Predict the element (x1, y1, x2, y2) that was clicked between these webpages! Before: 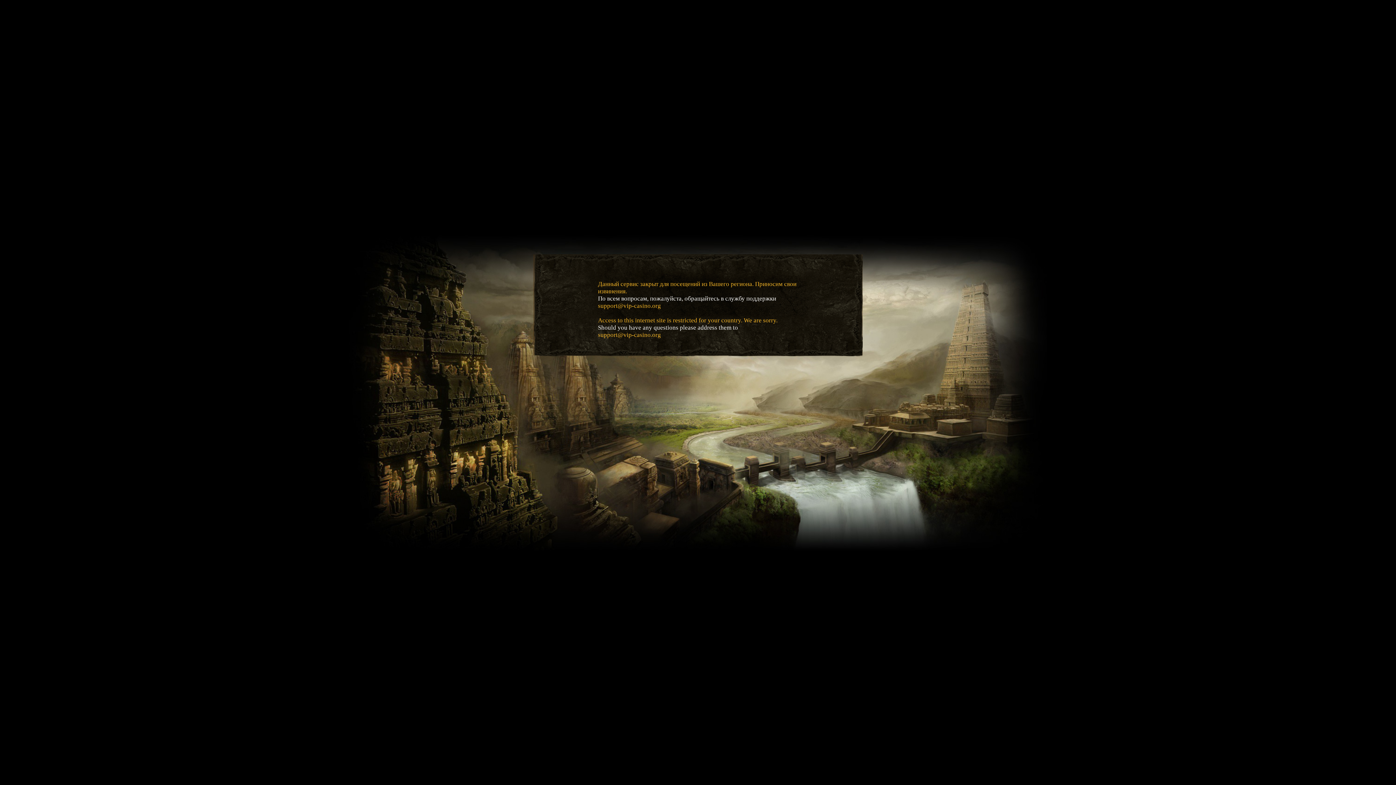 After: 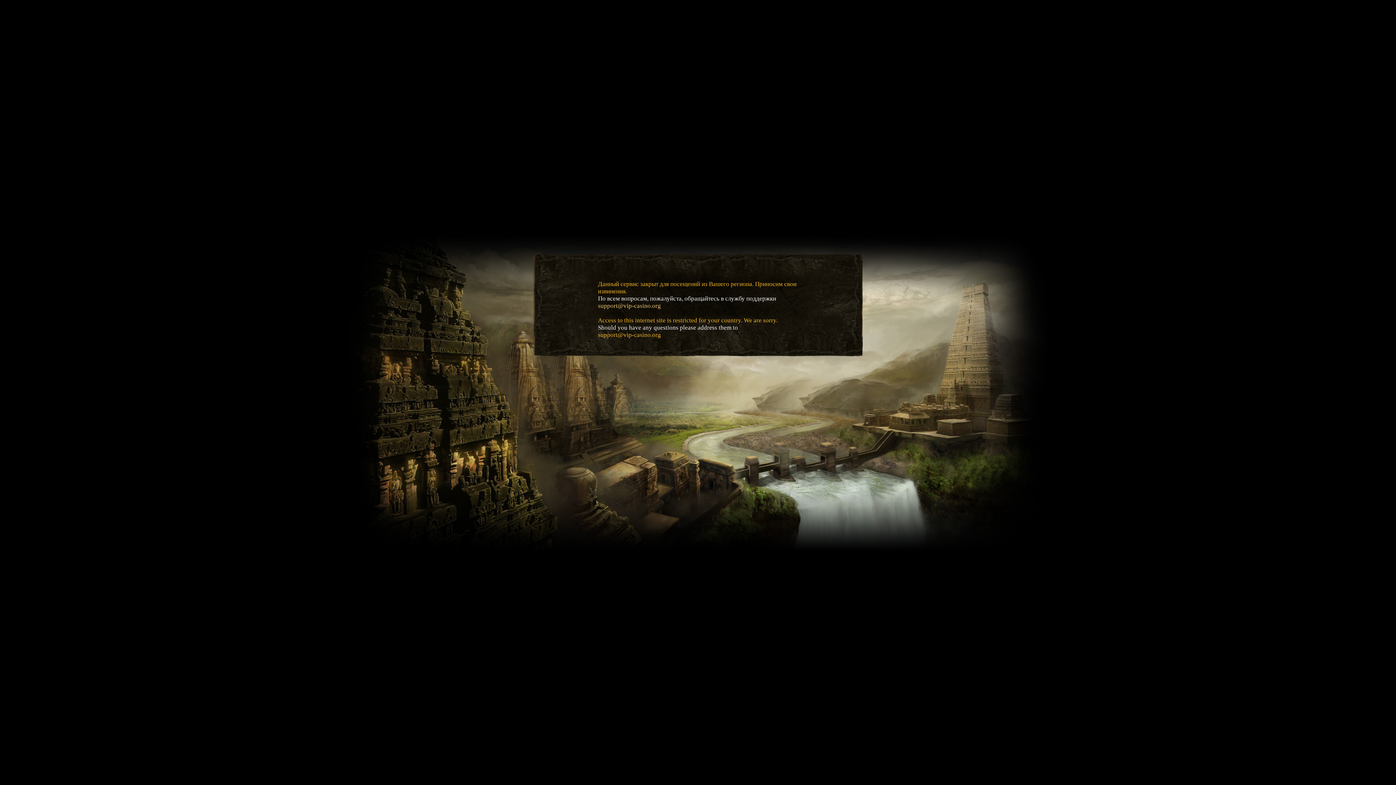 Action: bbox: (598, 302, 661, 309) label: support@vip-casino.org